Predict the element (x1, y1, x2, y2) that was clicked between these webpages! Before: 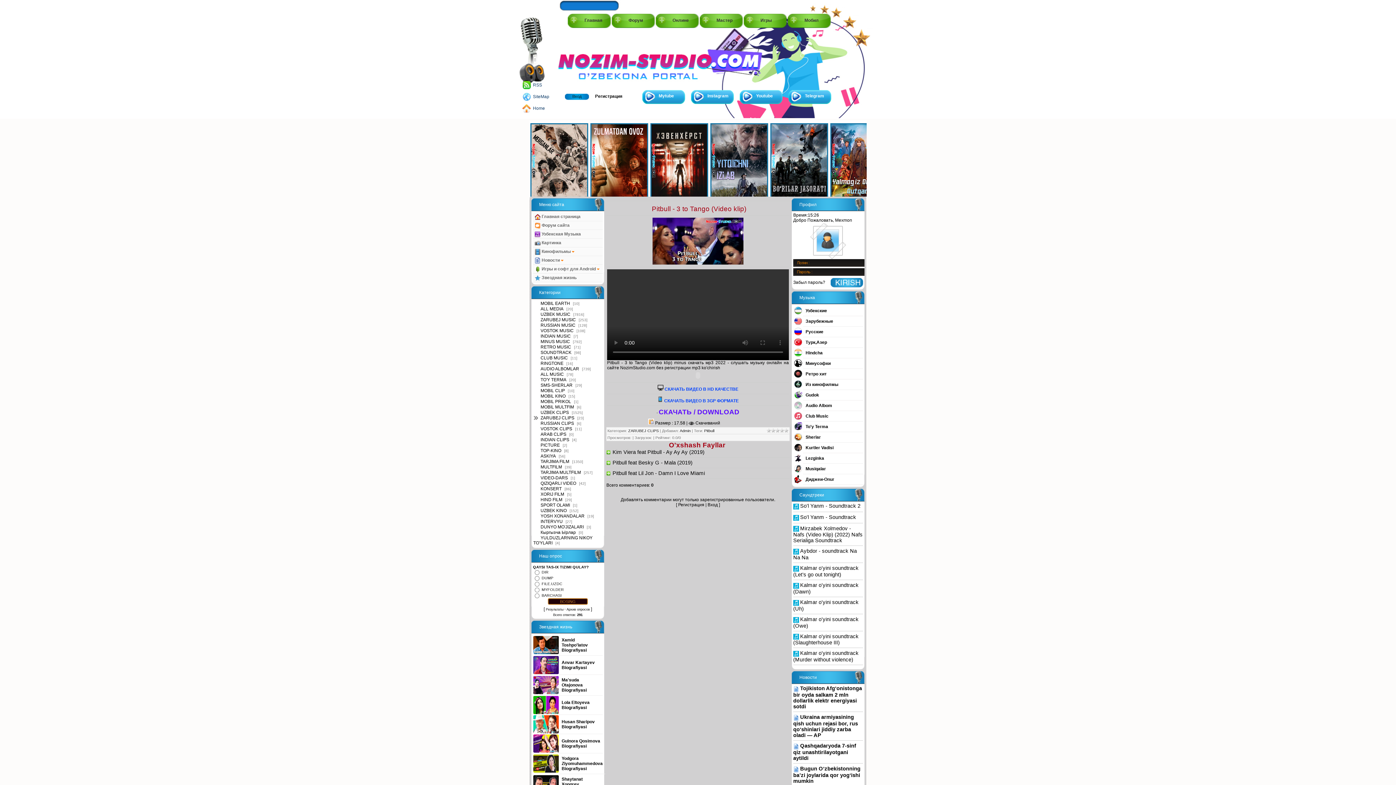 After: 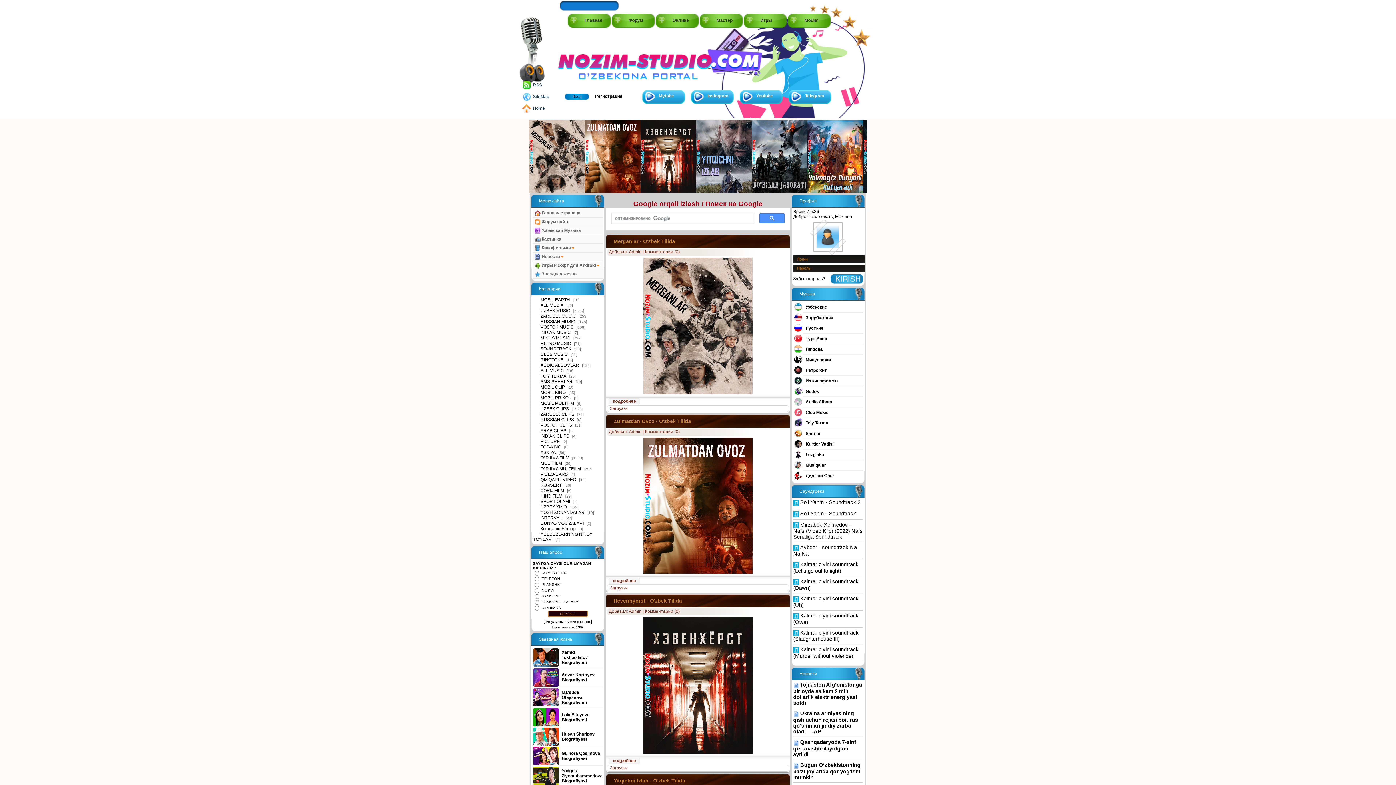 Action: label: Home bbox: (522, 104, 545, 112)